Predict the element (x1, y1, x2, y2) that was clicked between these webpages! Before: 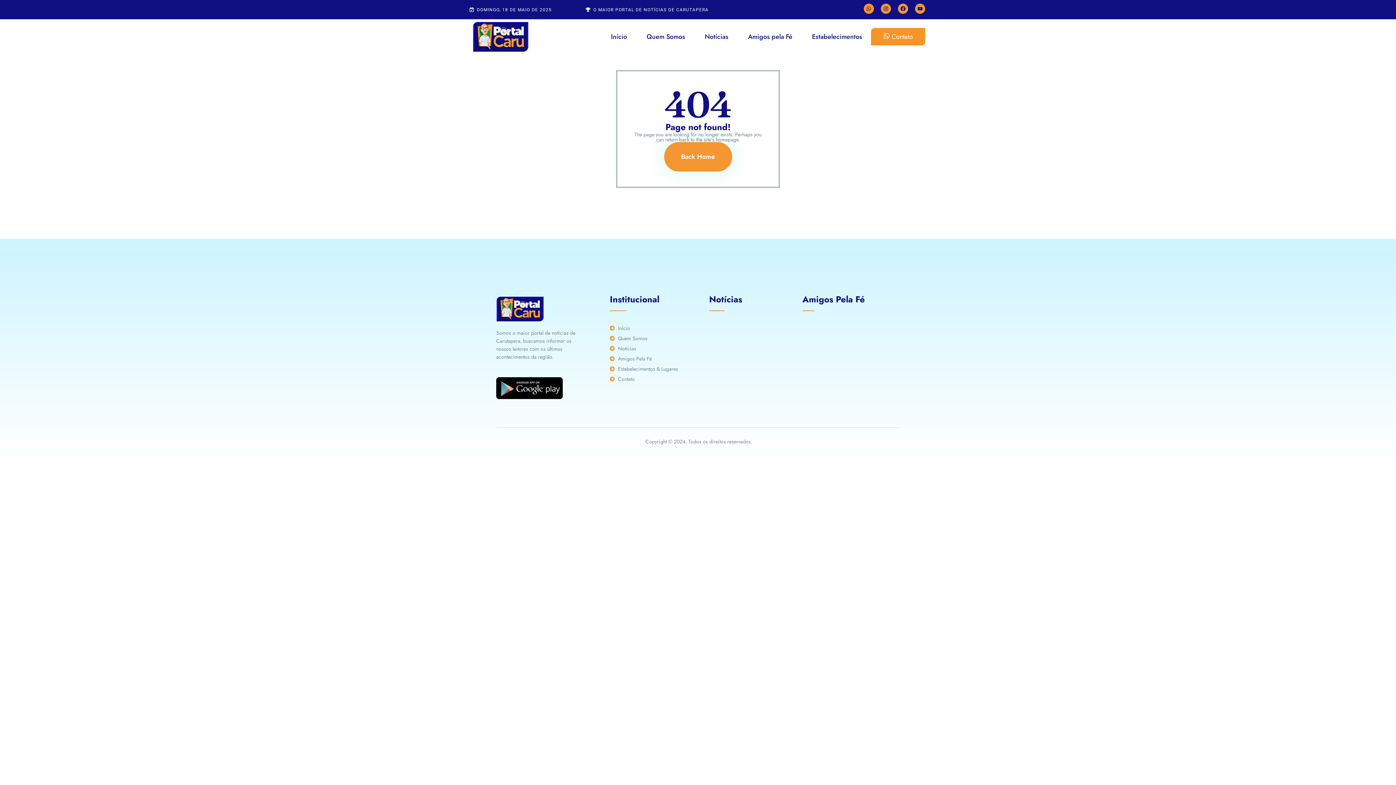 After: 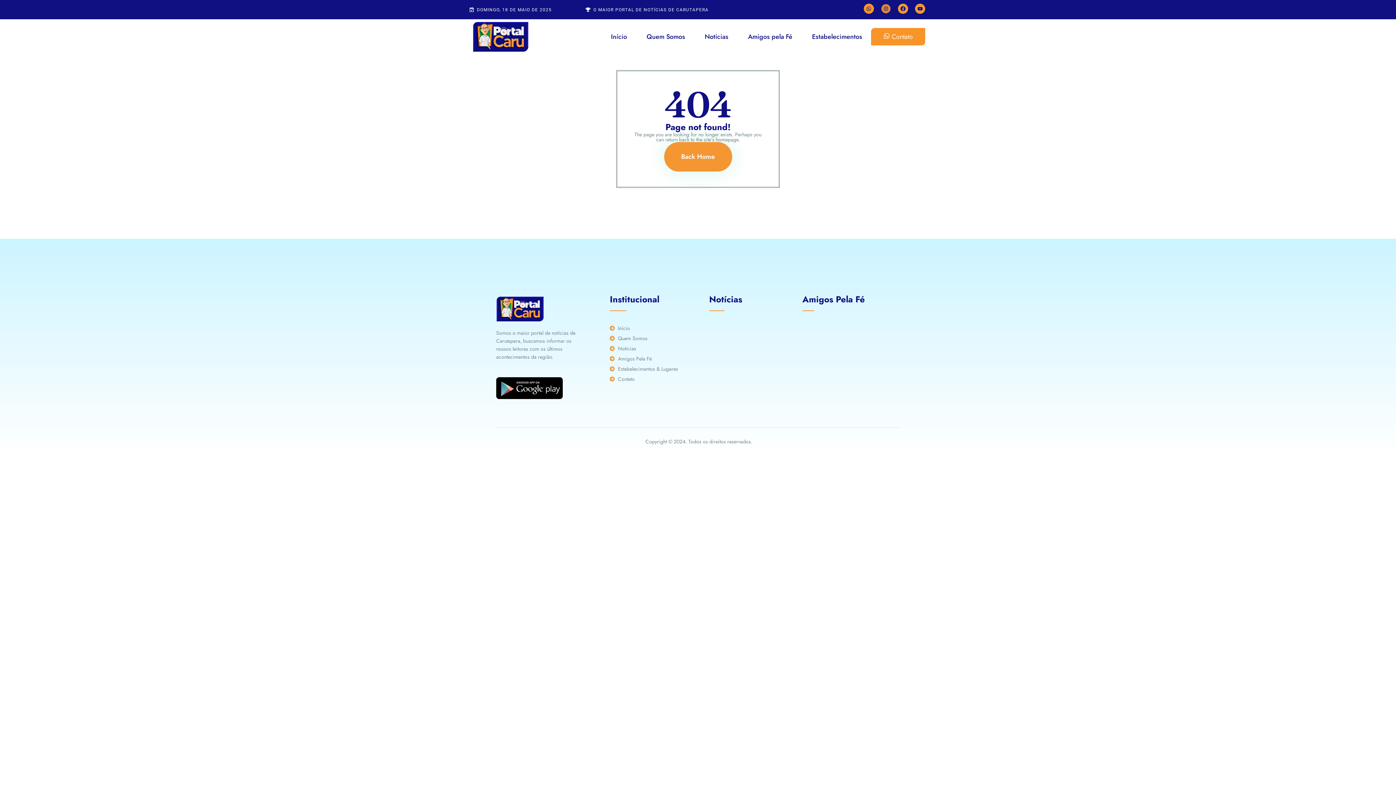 Action: label: Instagram bbox: (881, 3, 891, 13)